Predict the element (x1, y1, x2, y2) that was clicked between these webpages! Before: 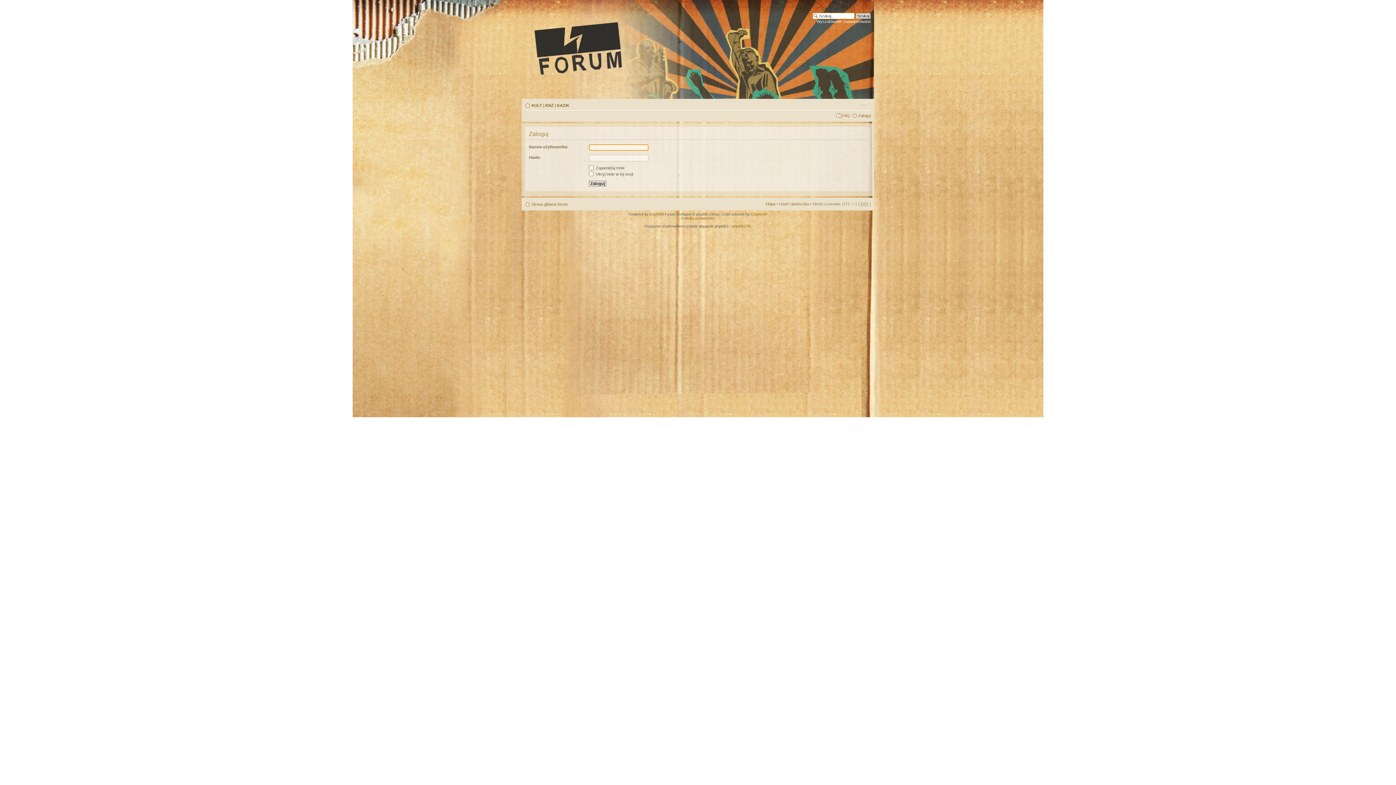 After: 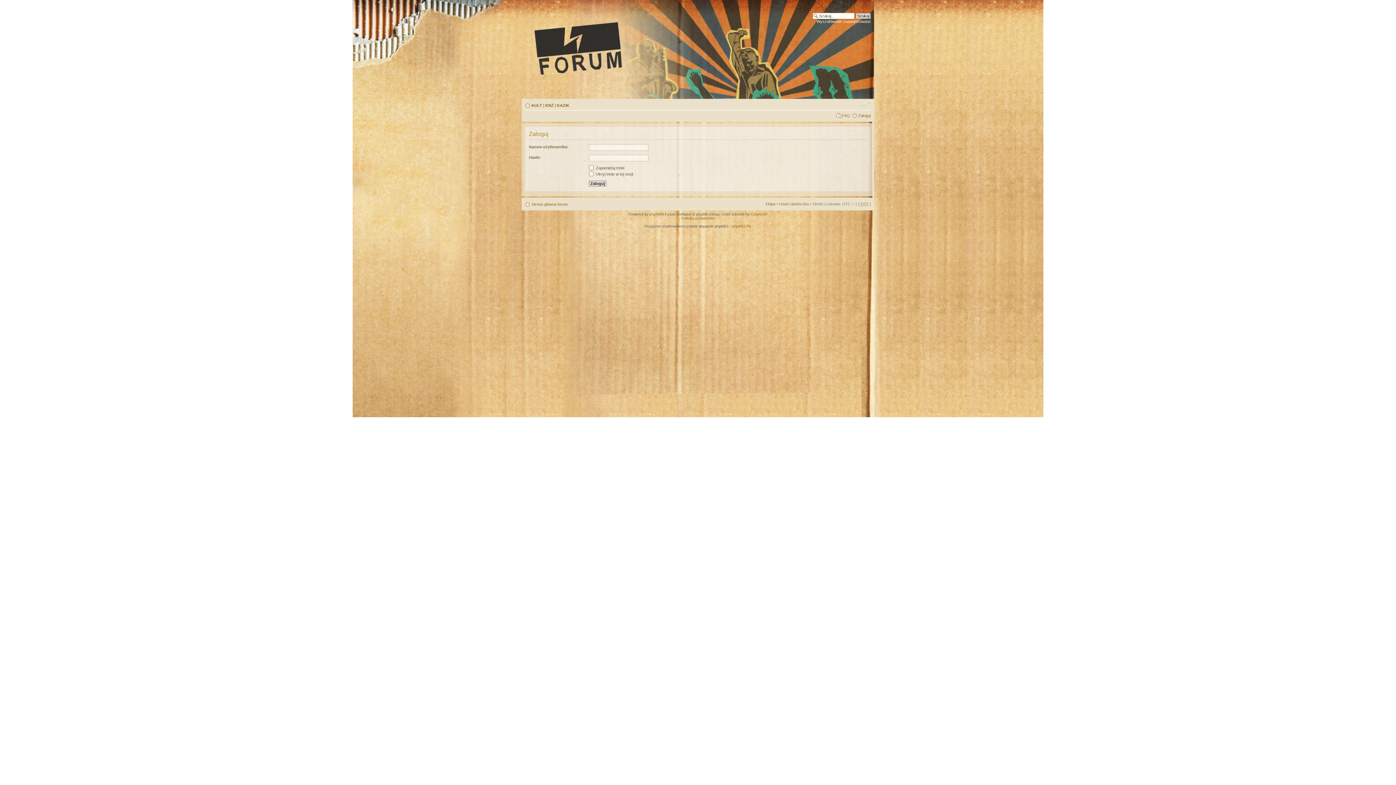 Action: label: Zmień rozmiar tekstu bbox: (860, 100, 870, 107)